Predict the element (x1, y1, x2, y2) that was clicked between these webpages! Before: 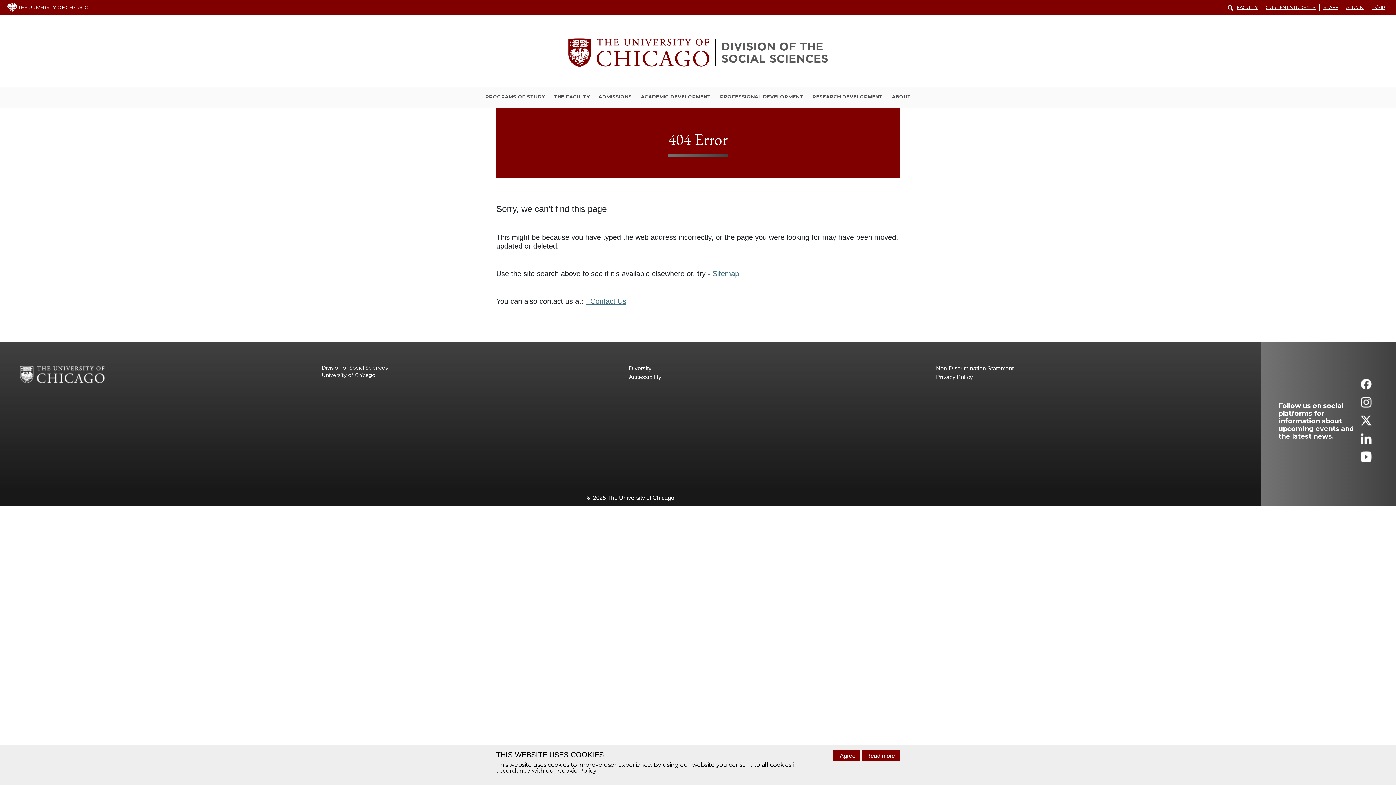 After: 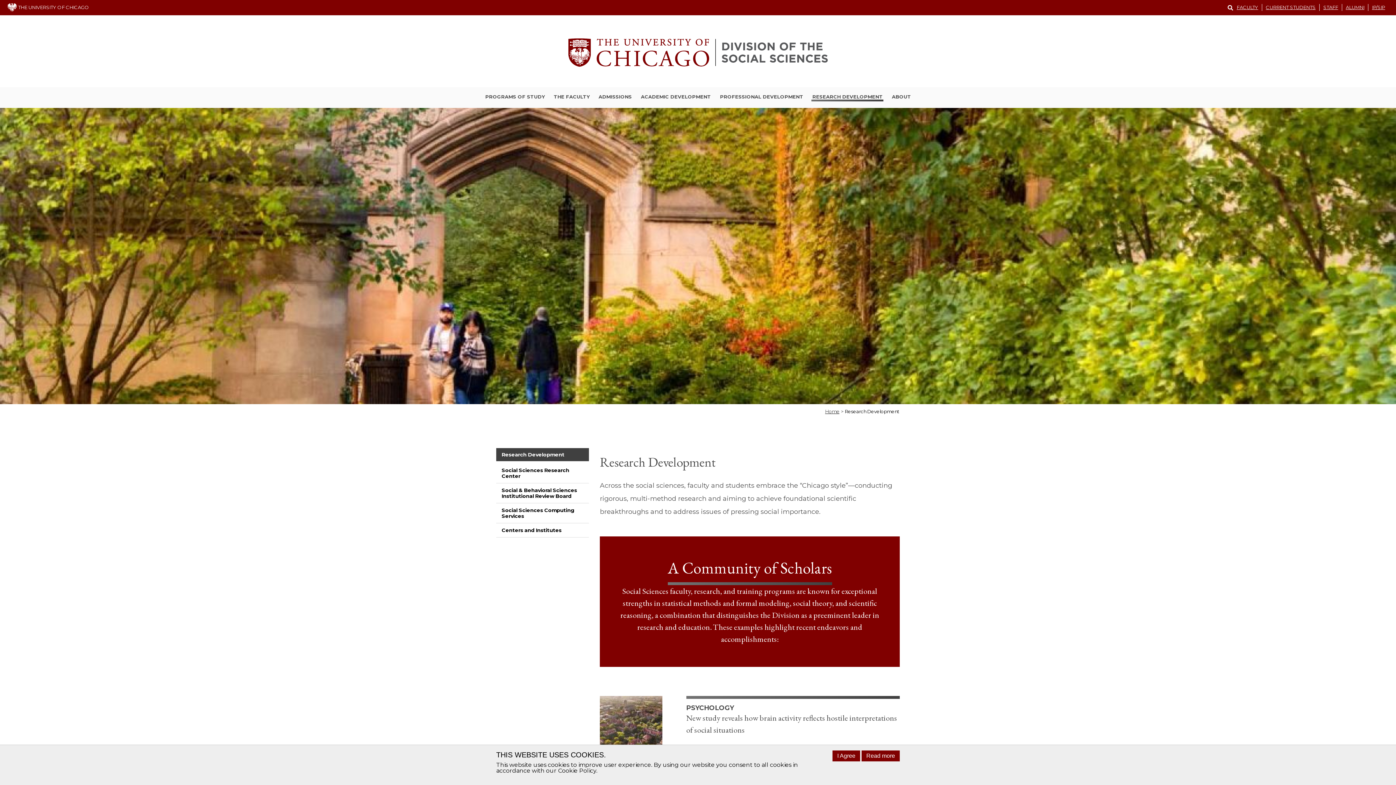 Action: label: RESEARCH DEVELOPMENT bbox: (811, 93, 883, 101)